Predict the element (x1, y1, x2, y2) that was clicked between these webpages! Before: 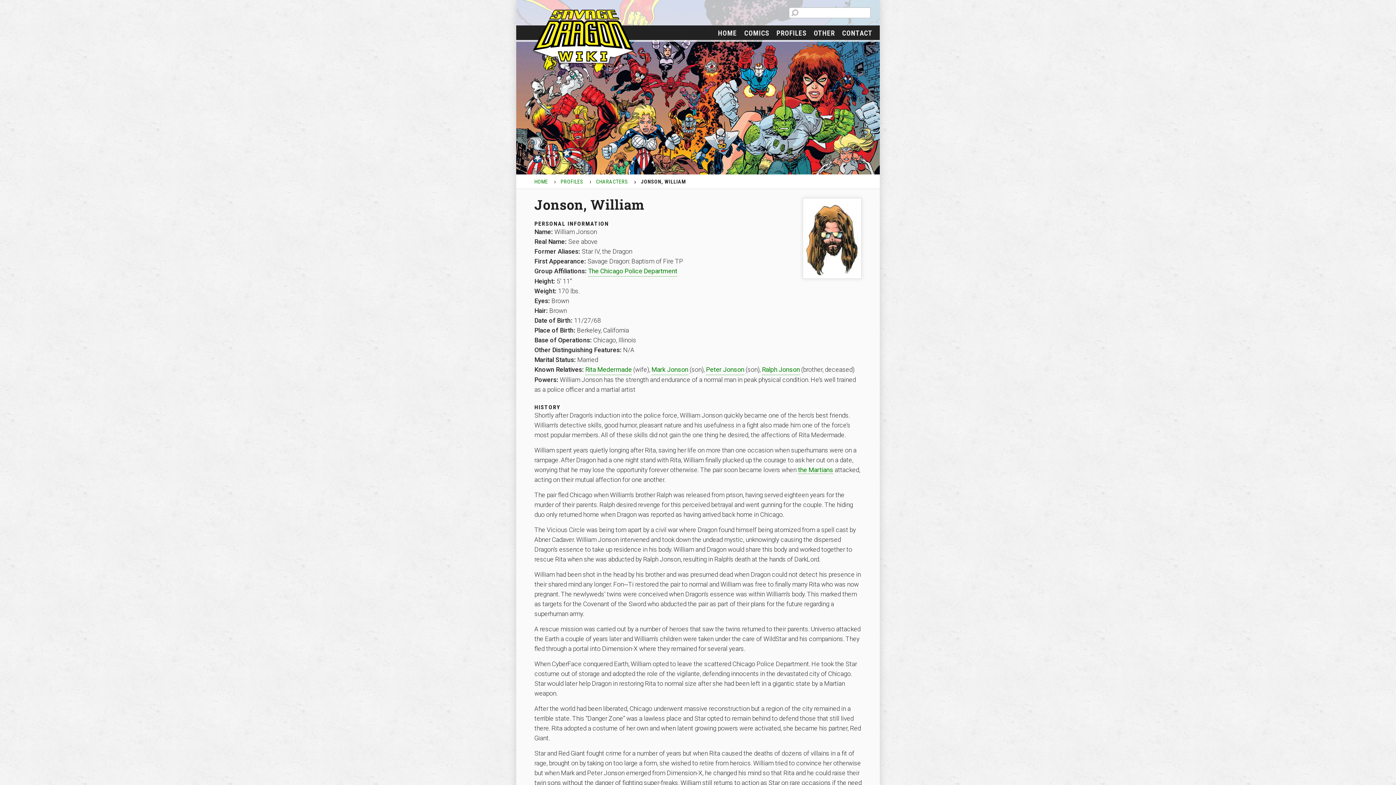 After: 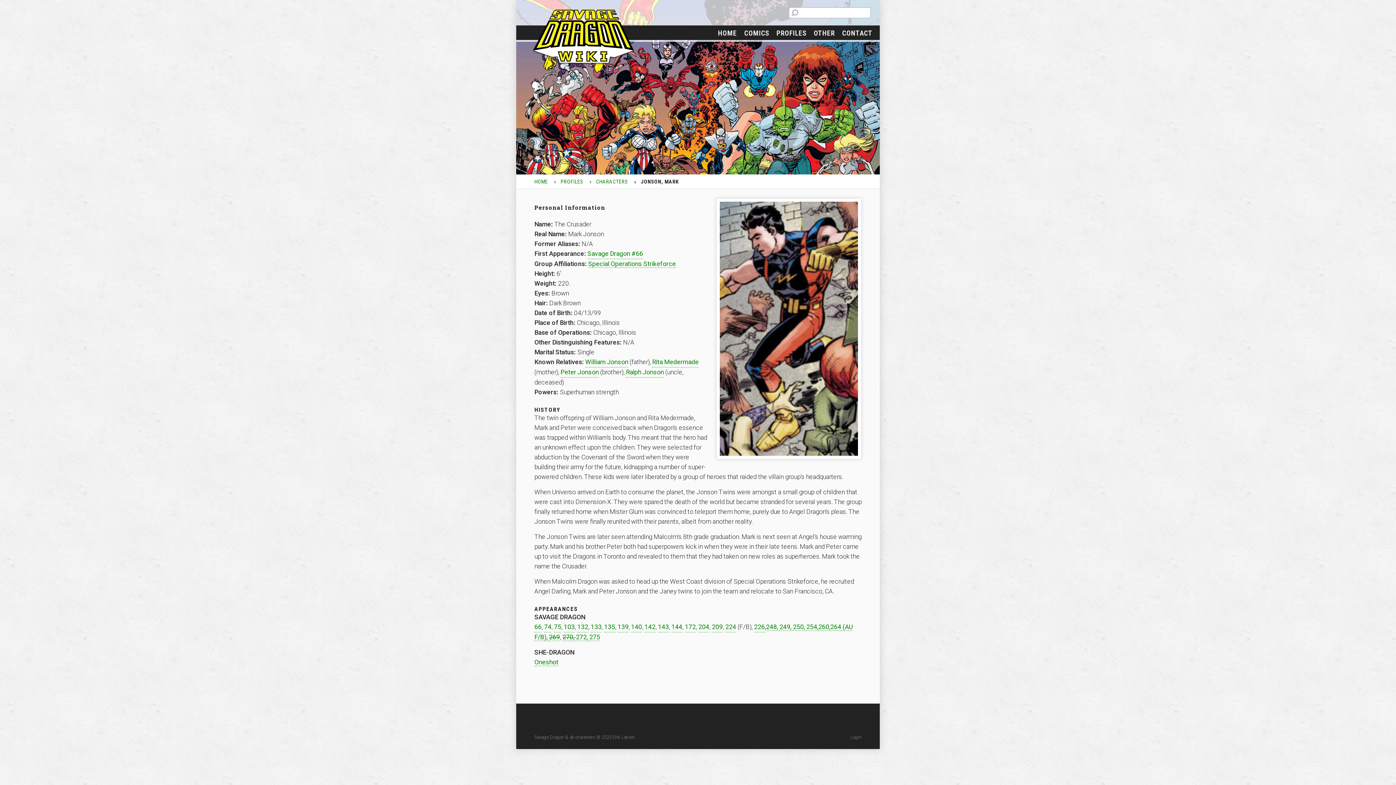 Action: bbox: (651, 365, 688, 375) label: Mark Jonson